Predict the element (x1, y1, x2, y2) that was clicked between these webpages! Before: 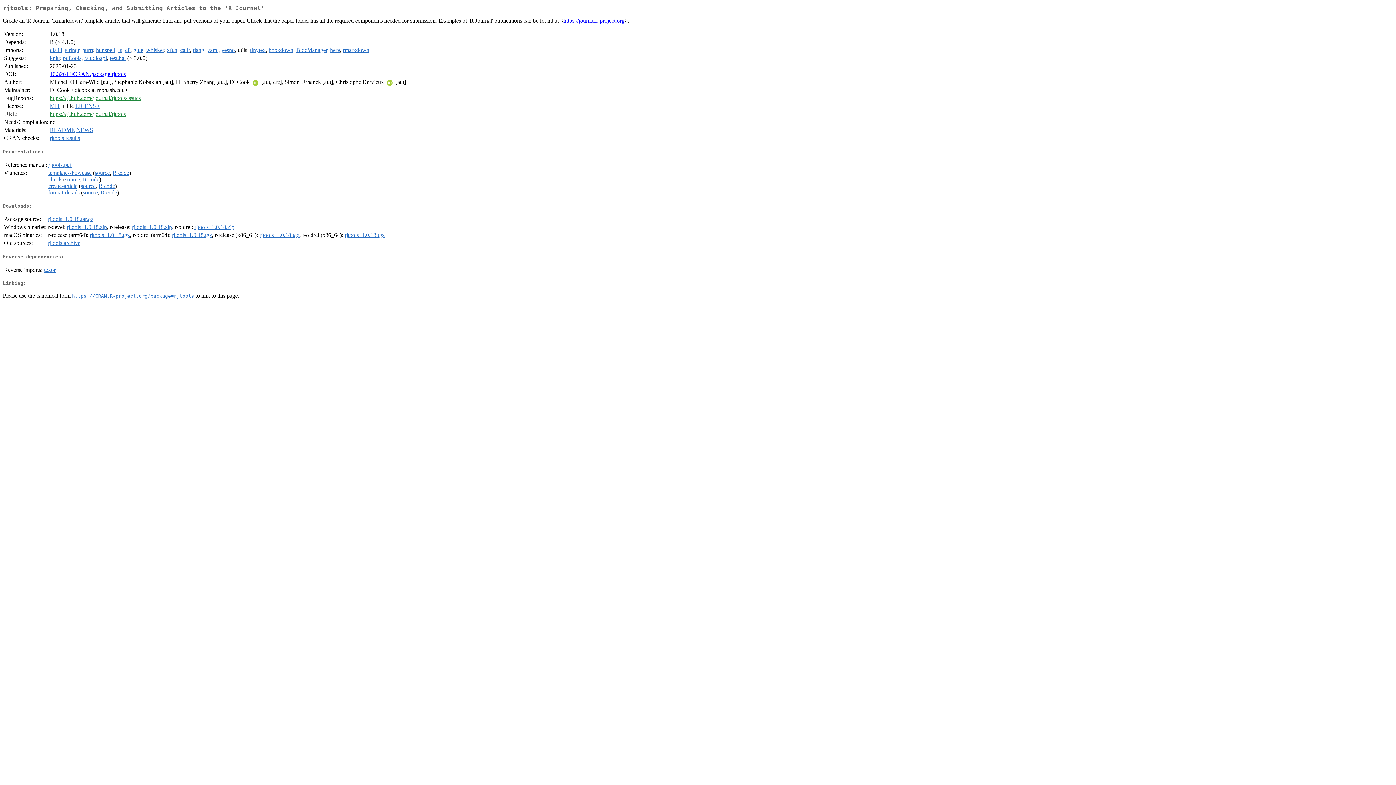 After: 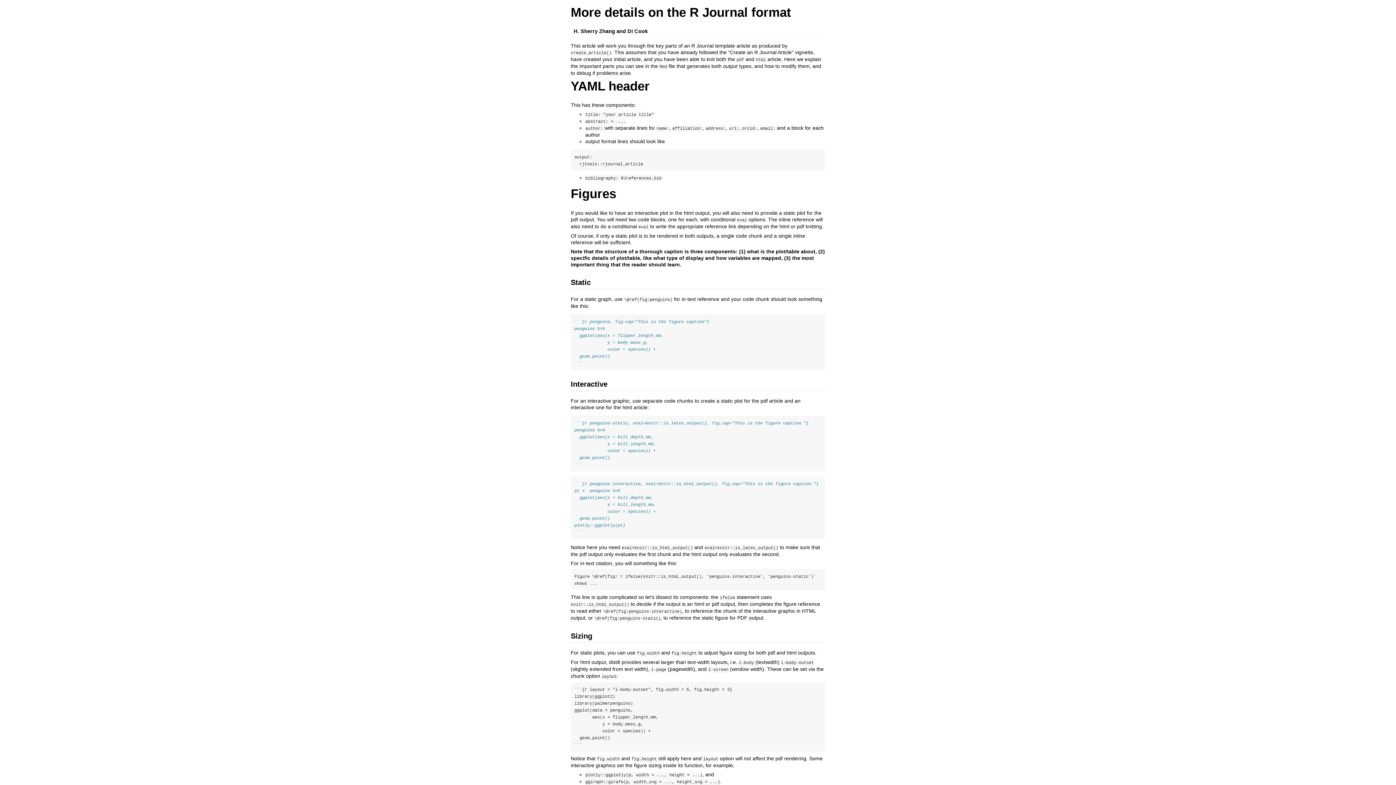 Action: bbox: (48, 189, 79, 195) label: format-details